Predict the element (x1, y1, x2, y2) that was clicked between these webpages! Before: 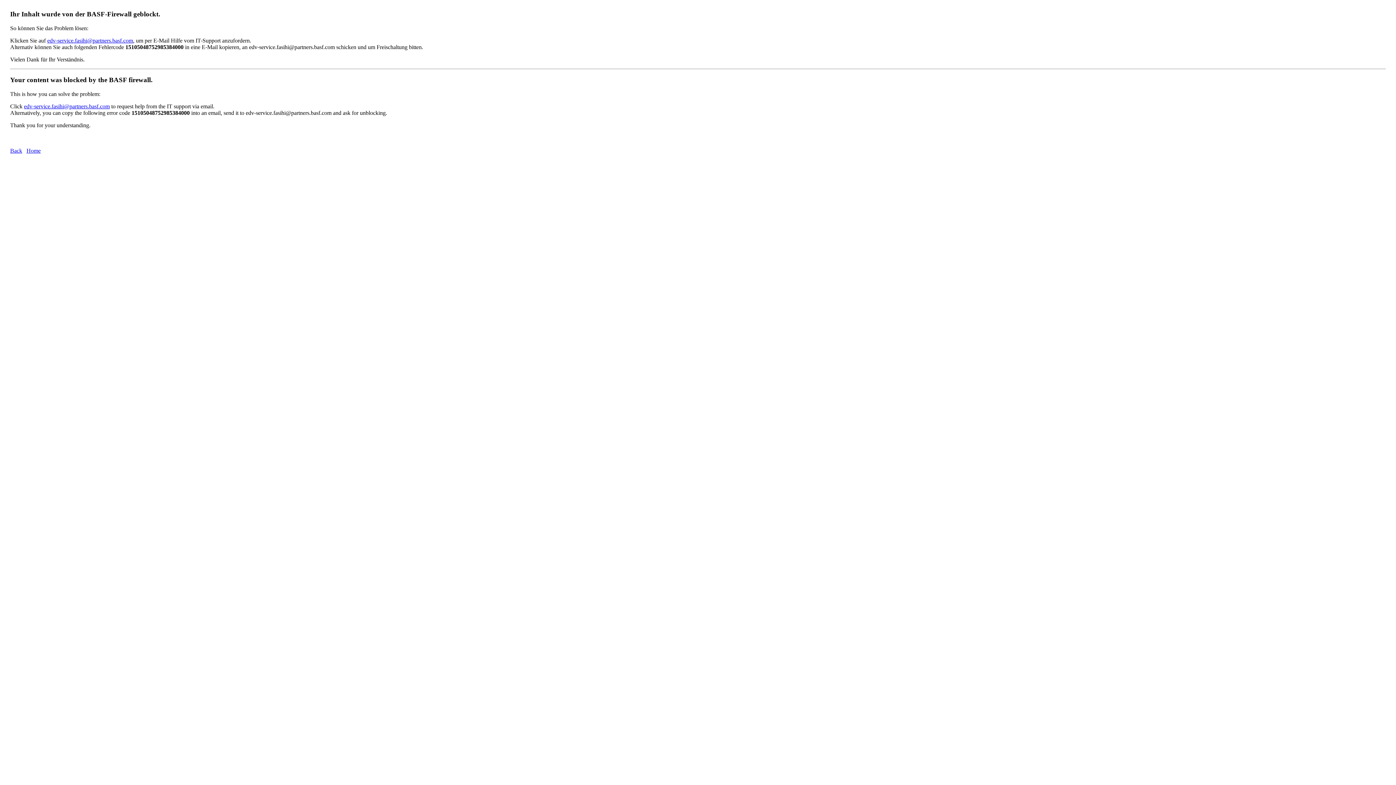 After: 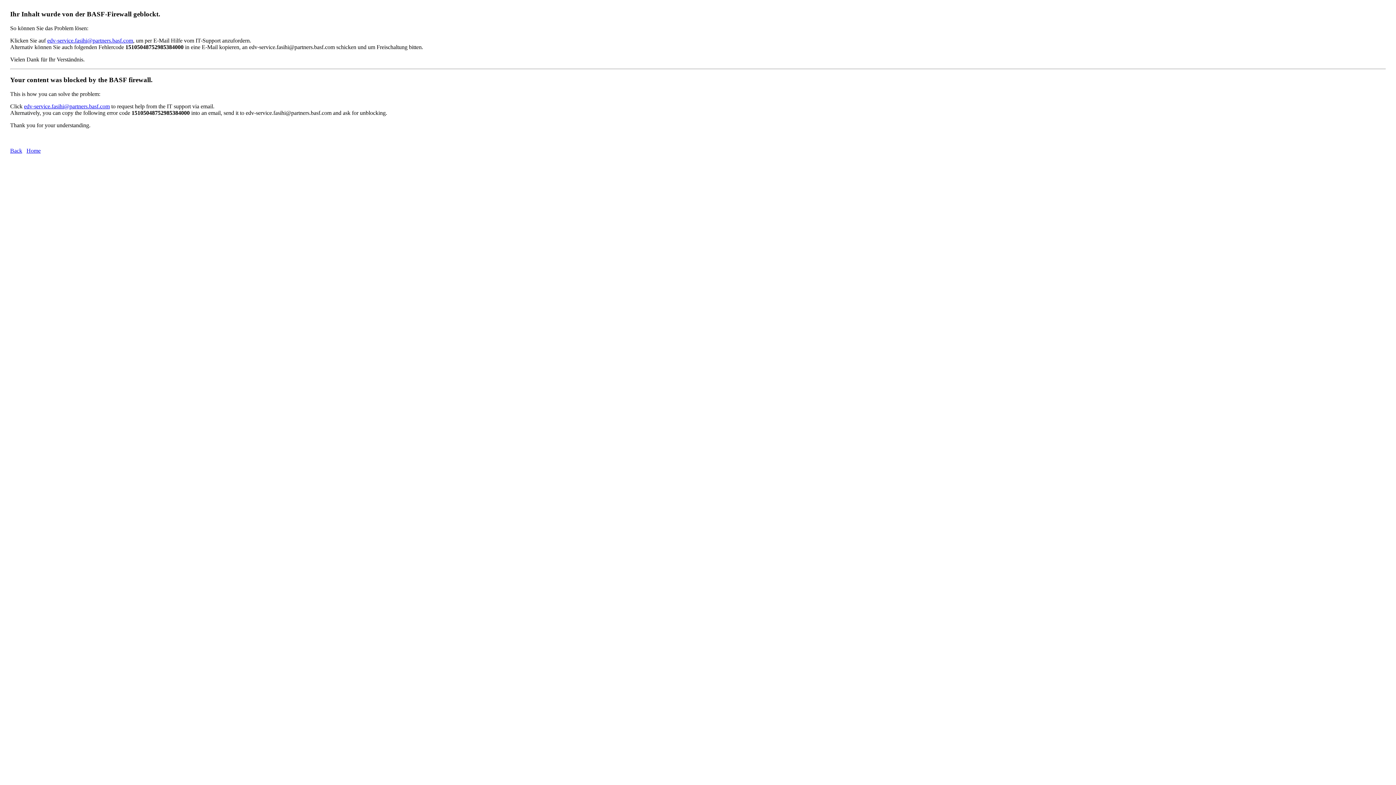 Action: label: edv-service.fasihi@partners.basf.com bbox: (47, 37, 133, 43)